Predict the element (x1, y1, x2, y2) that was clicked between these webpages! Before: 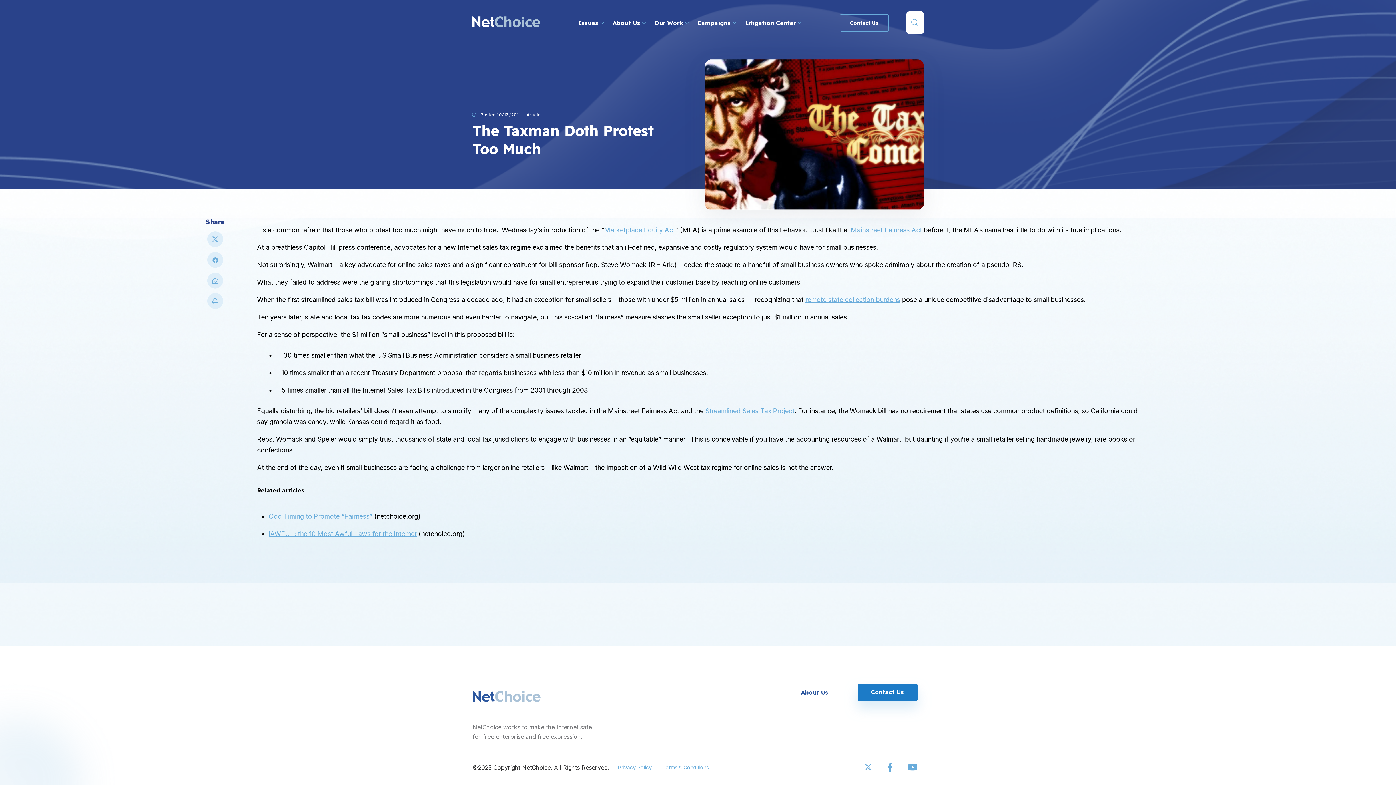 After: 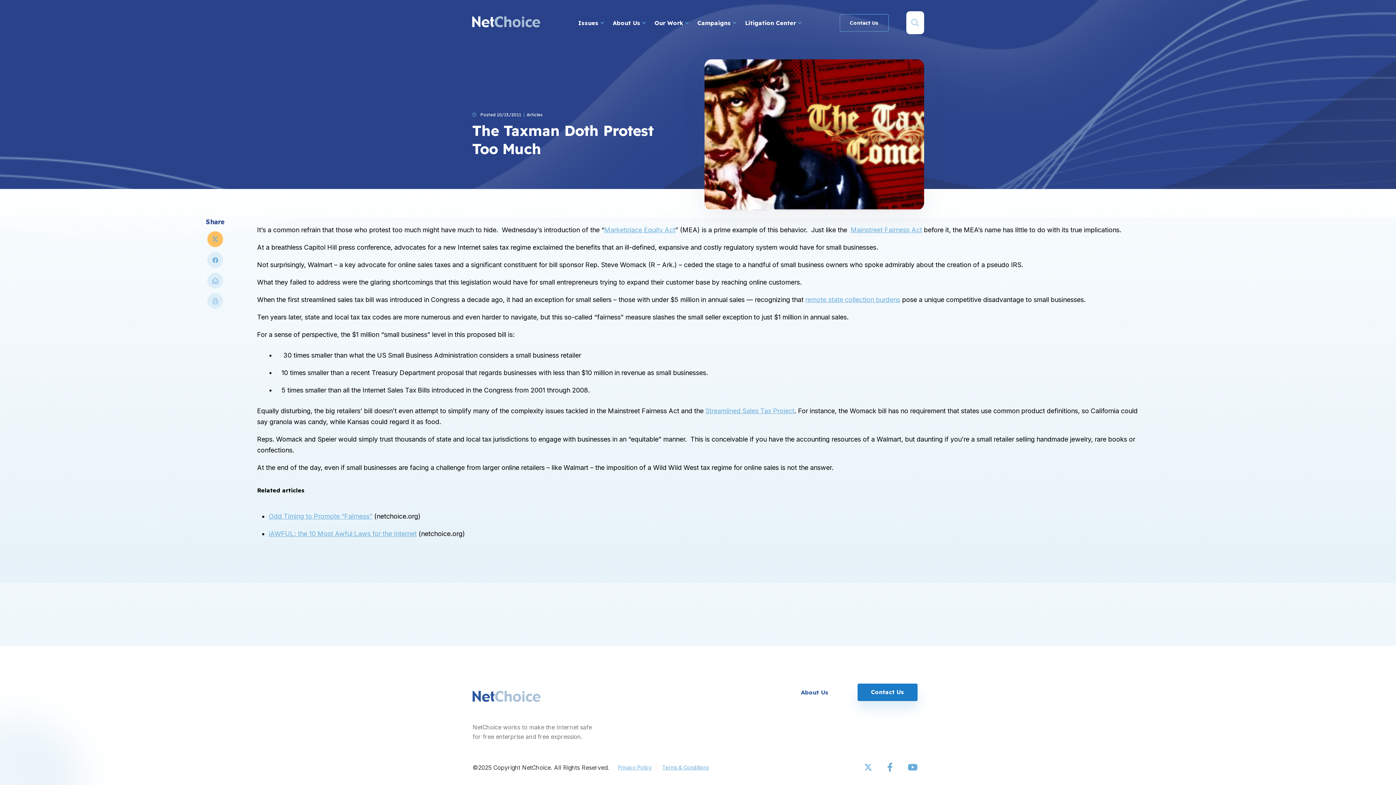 Action: label: Twitter Share bbox: (205, 232, 225, 252)